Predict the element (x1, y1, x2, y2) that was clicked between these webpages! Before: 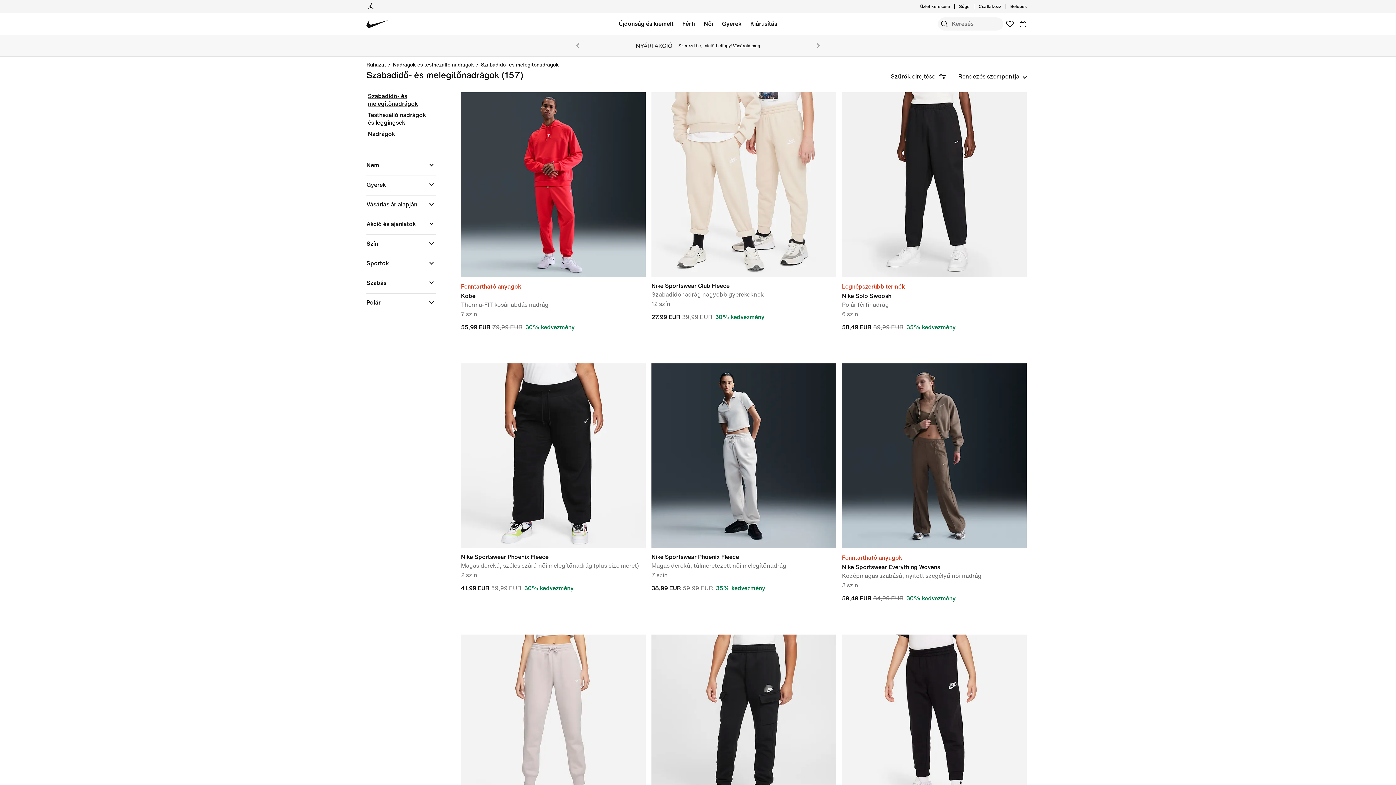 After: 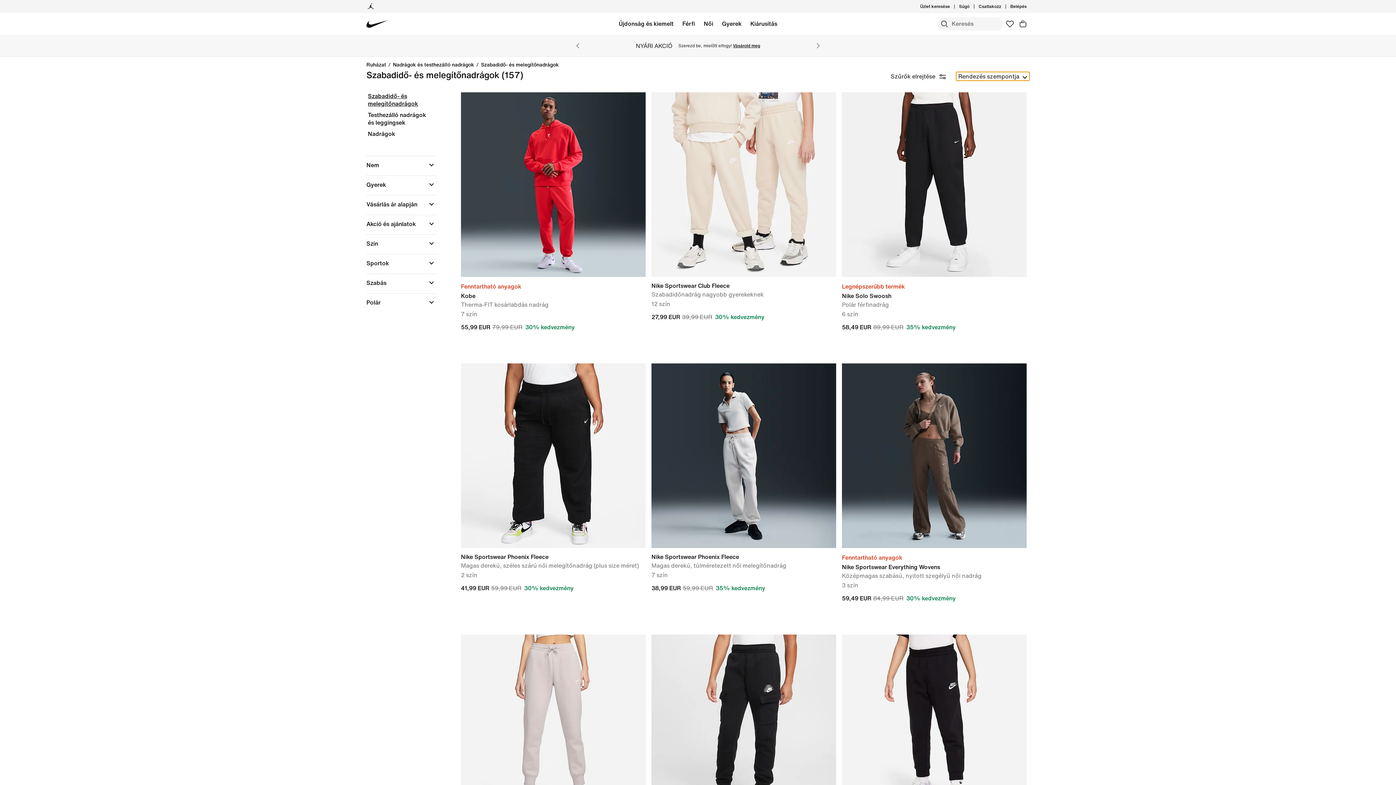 Action: label: Rendezés szempontja bbox: (956, 72, 1029, 80)